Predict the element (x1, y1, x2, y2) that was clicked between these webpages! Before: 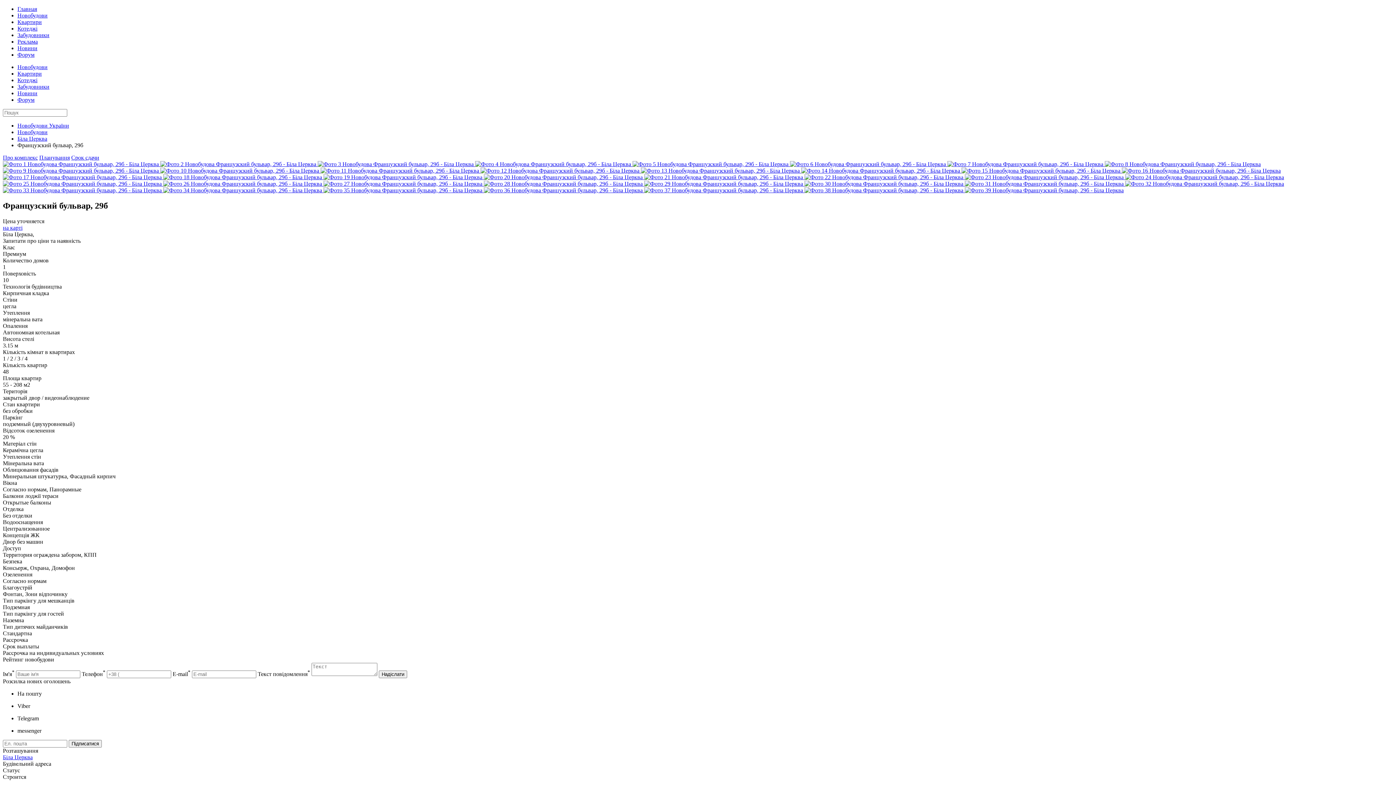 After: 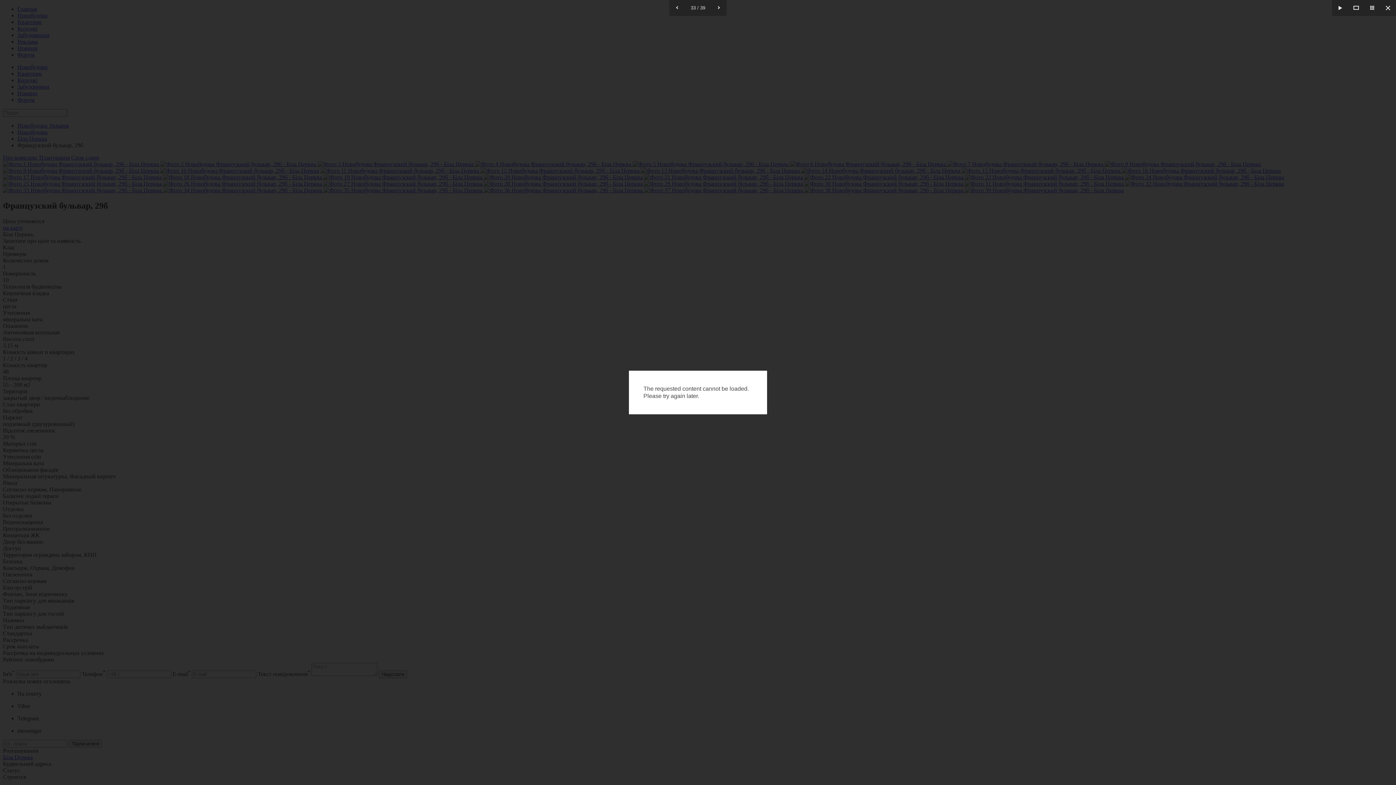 Action: label:   bbox: (2, 187, 163, 193)